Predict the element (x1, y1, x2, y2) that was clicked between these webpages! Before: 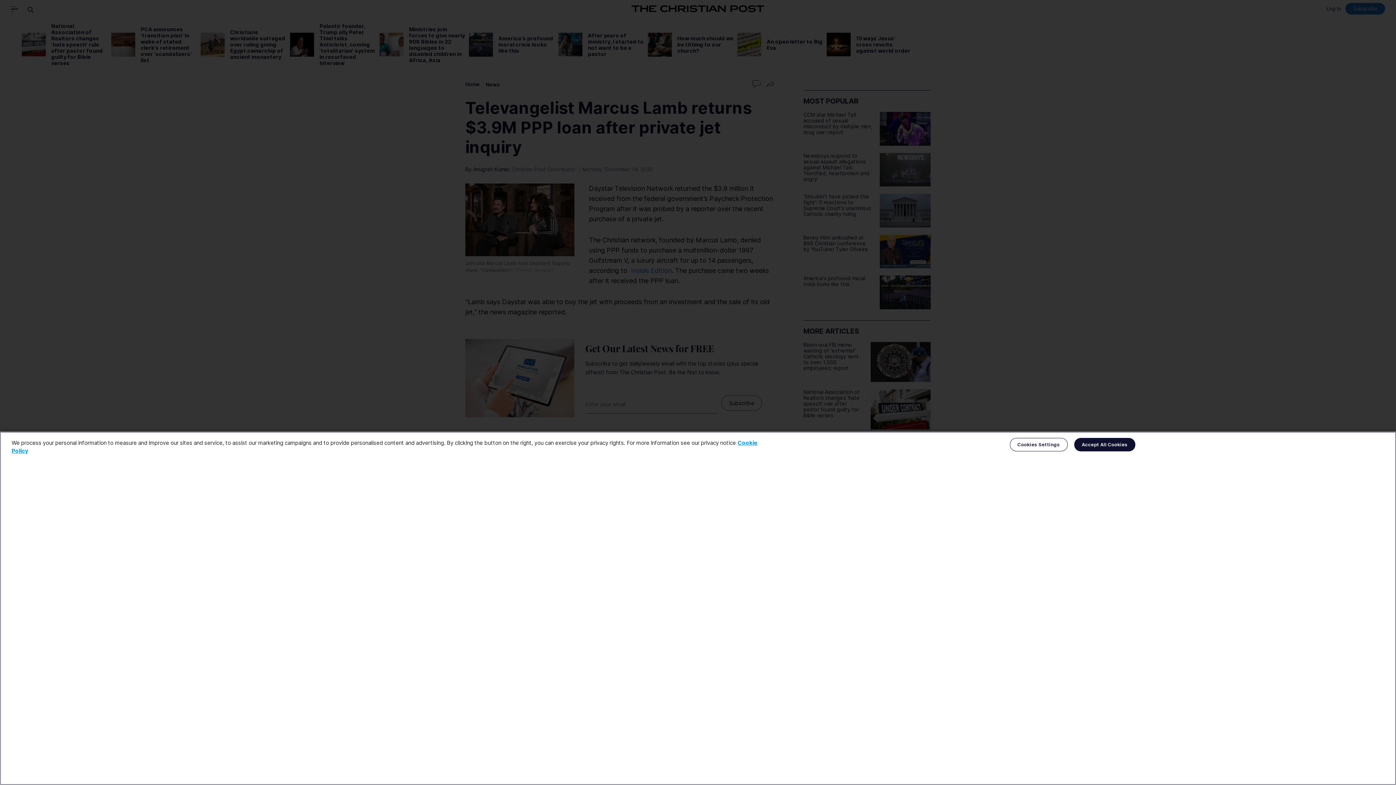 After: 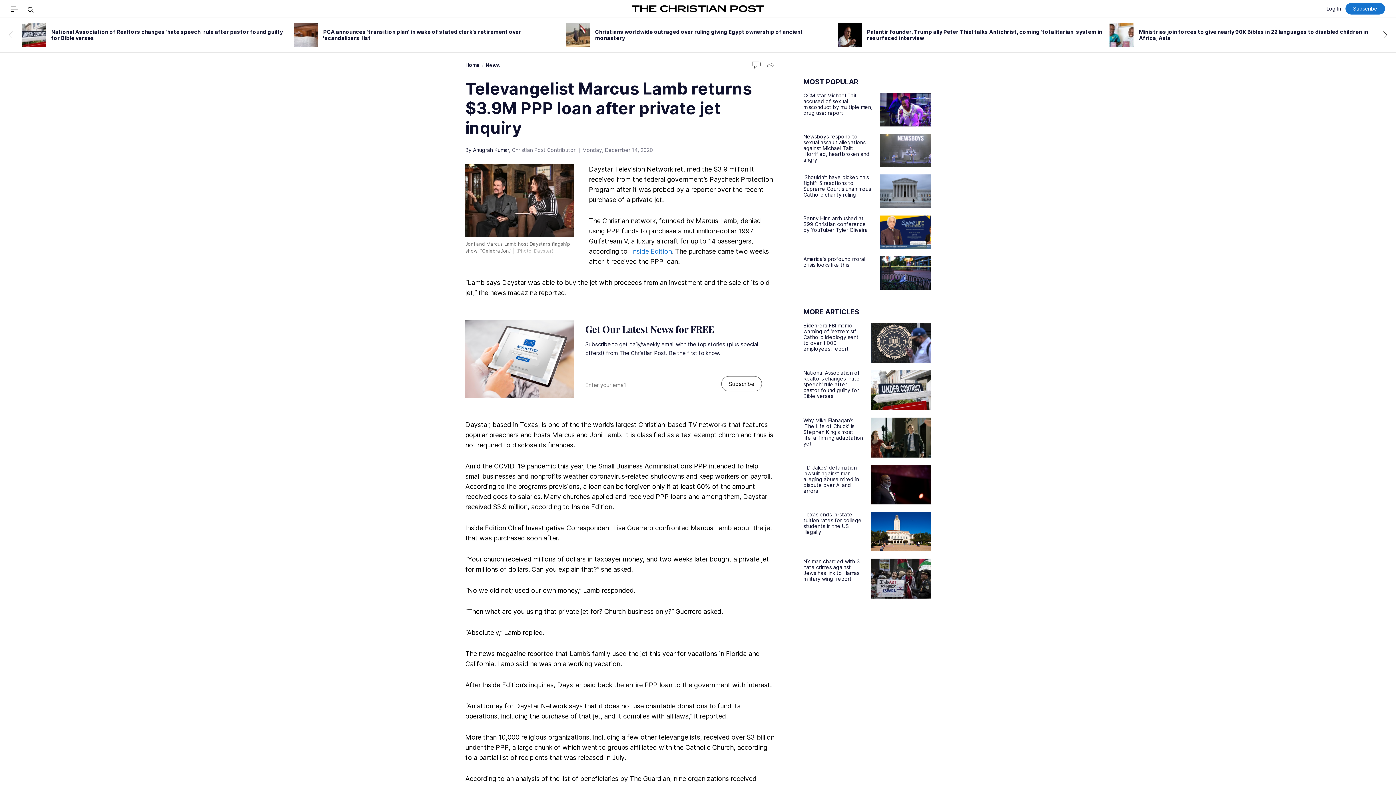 Action: bbox: (1074, 438, 1135, 451) label: Accept All Cookies